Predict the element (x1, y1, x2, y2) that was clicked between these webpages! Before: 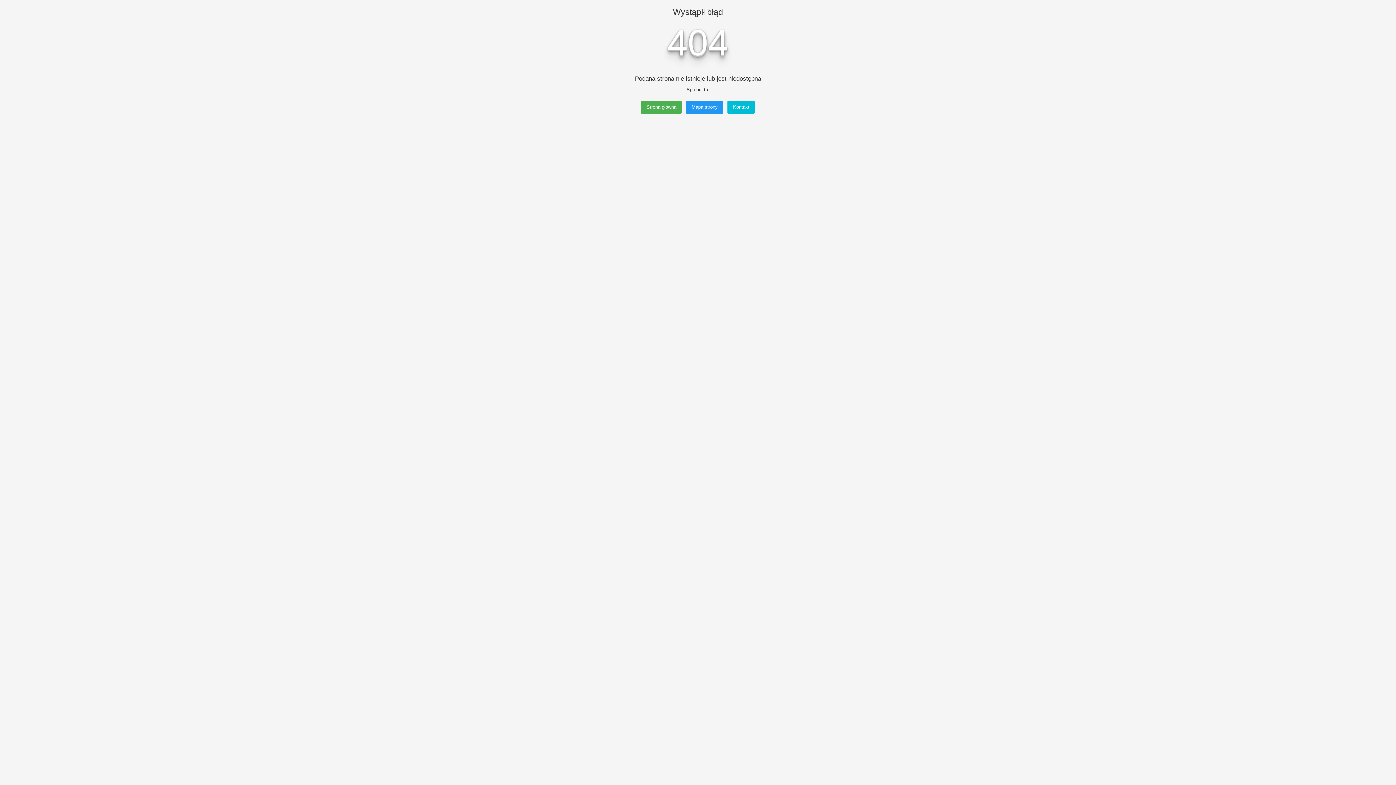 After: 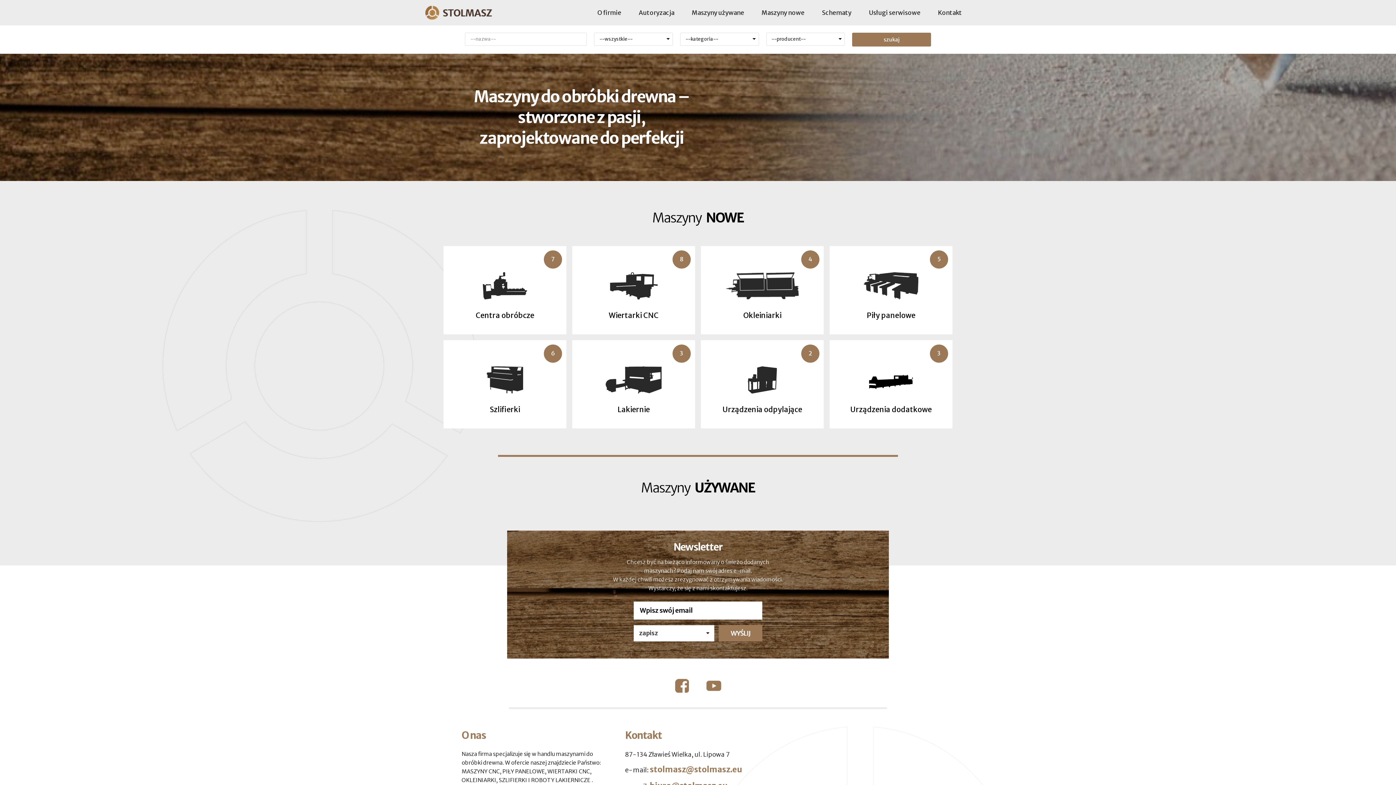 Action: bbox: (641, 100, 681, 113) label: Strona główna